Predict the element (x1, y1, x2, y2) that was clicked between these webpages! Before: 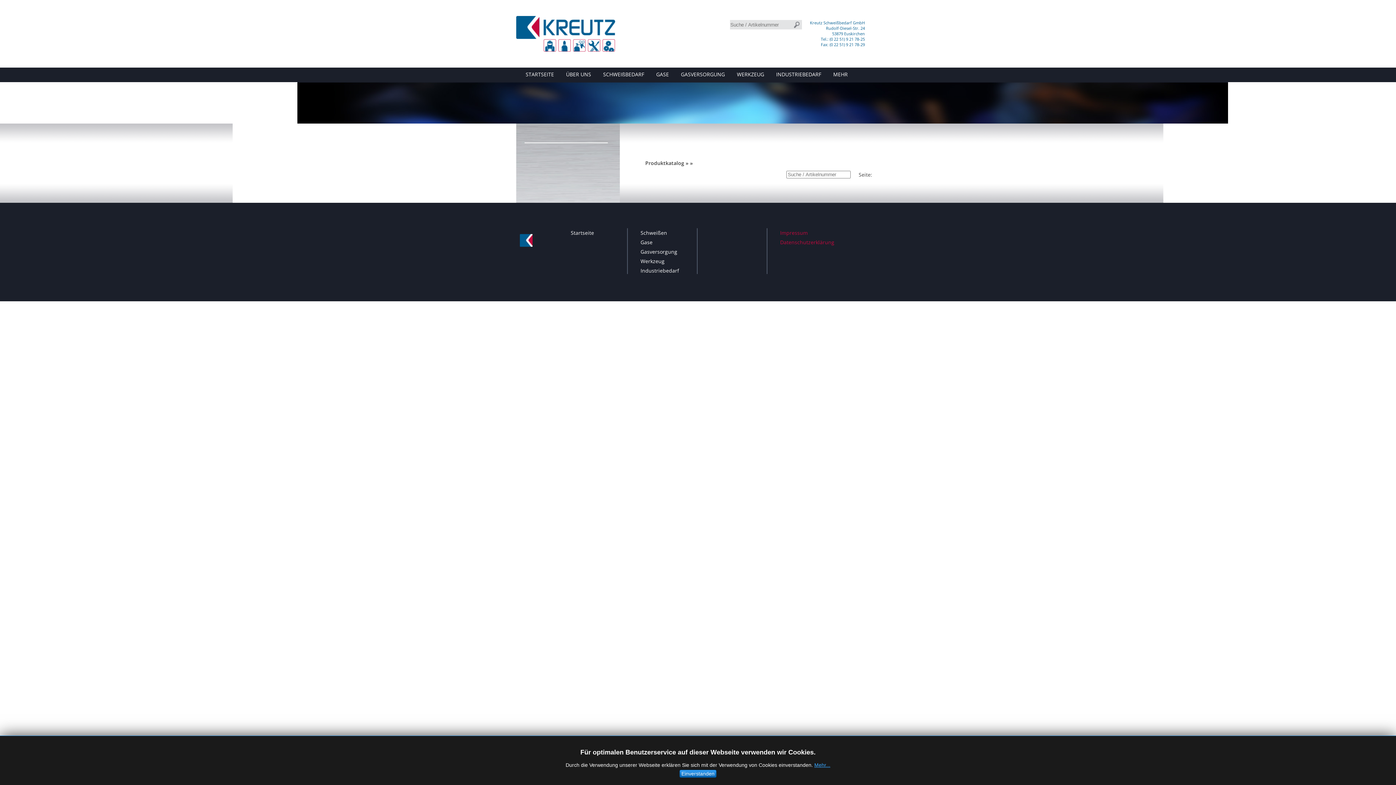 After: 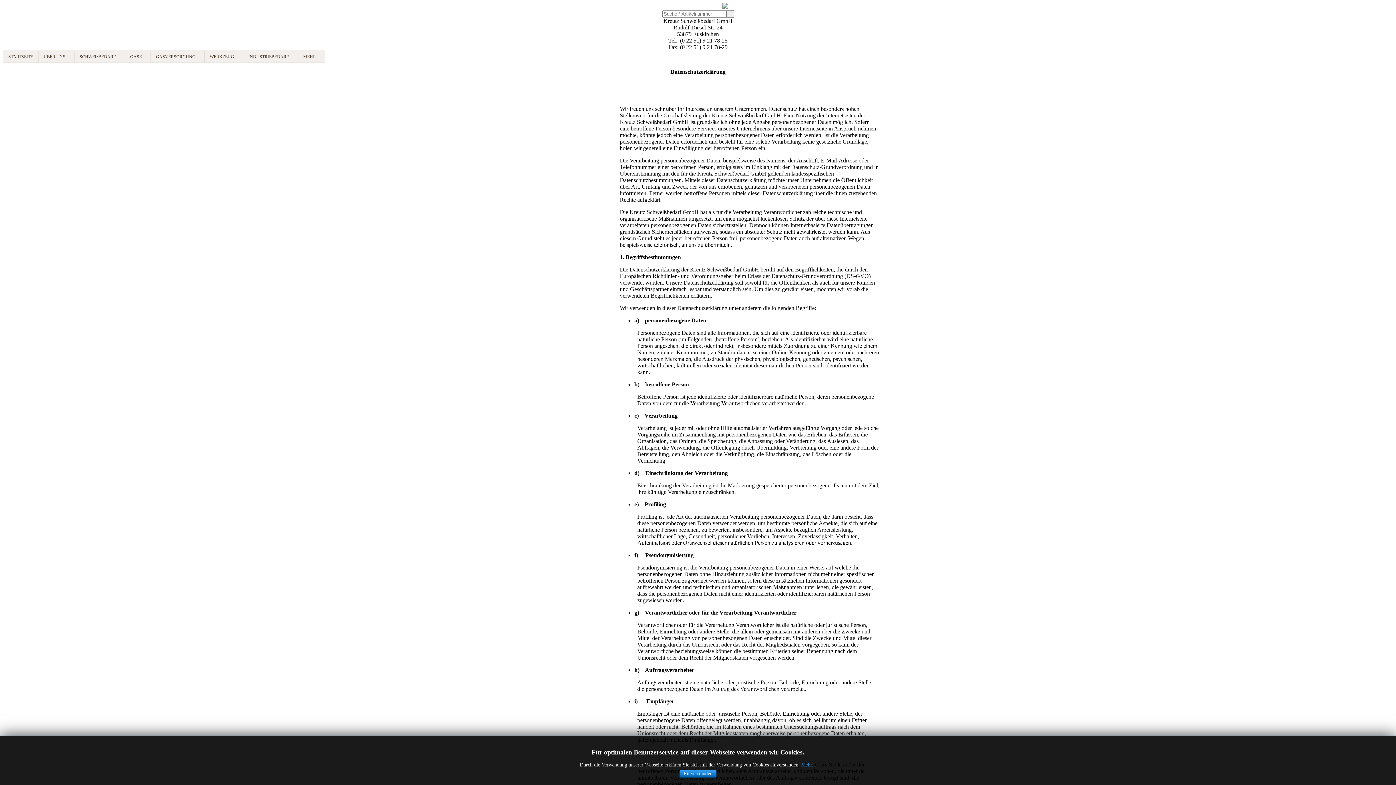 Action: label: Datenschutzerklärung bbox: (780, 238, 834, 245)